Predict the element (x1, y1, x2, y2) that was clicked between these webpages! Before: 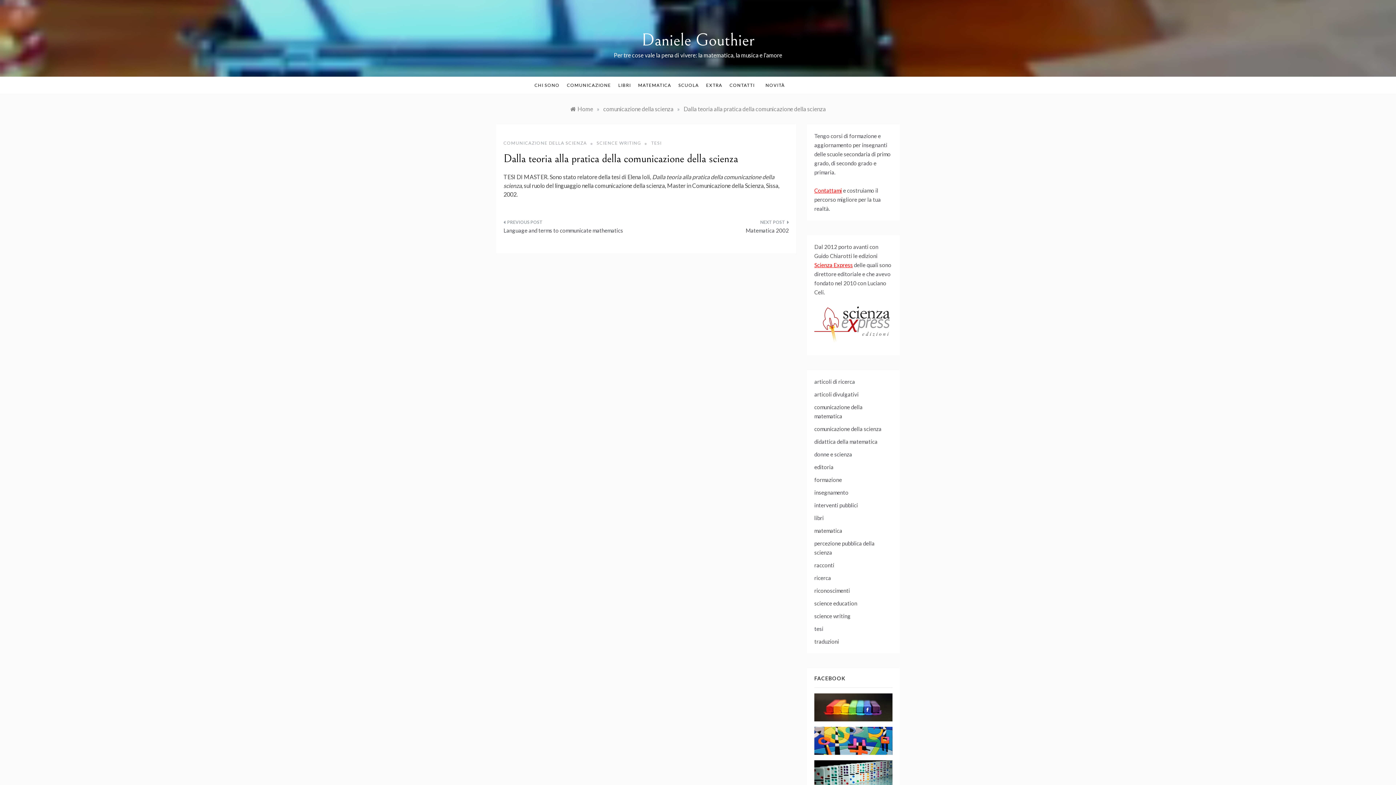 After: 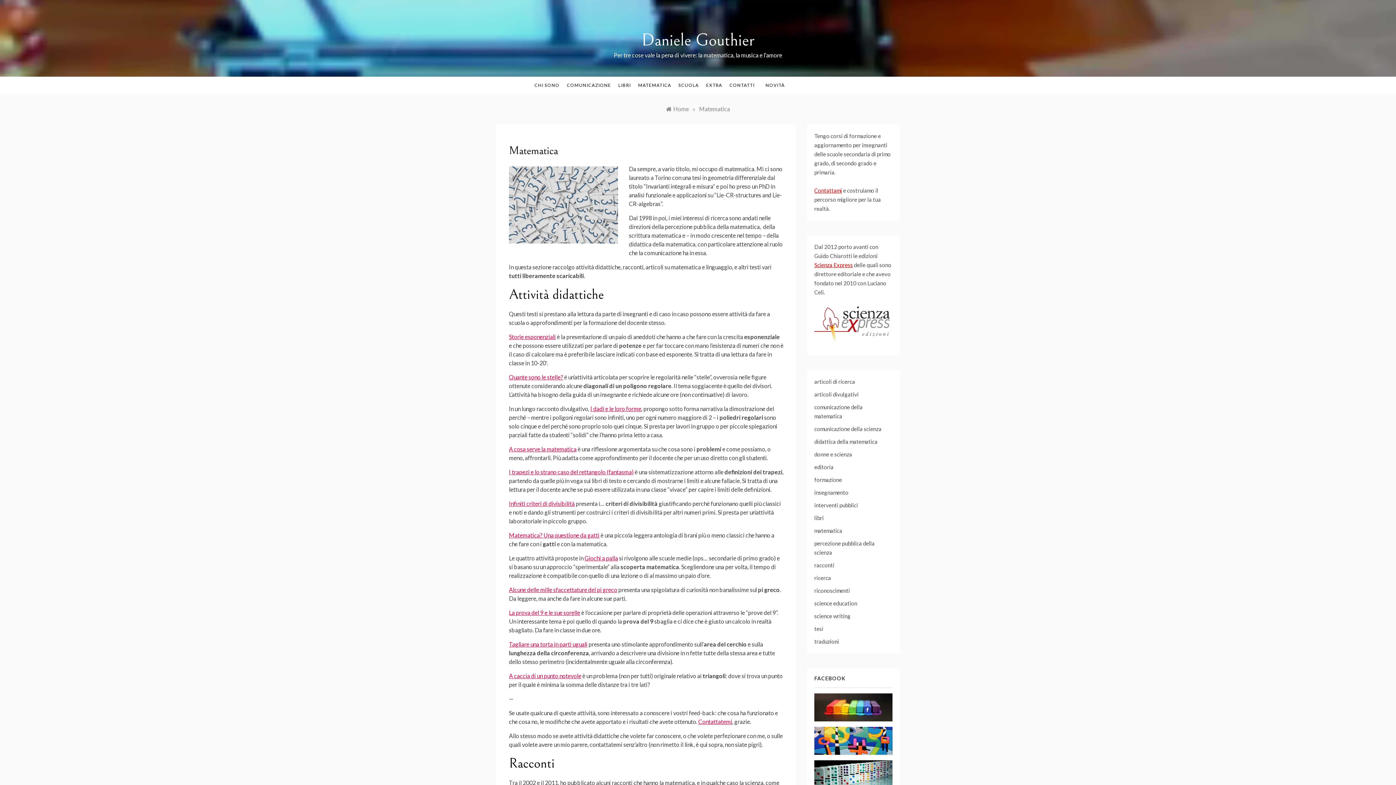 Action: label: MATEMATICA bbox: (634, 76, 675, 93)